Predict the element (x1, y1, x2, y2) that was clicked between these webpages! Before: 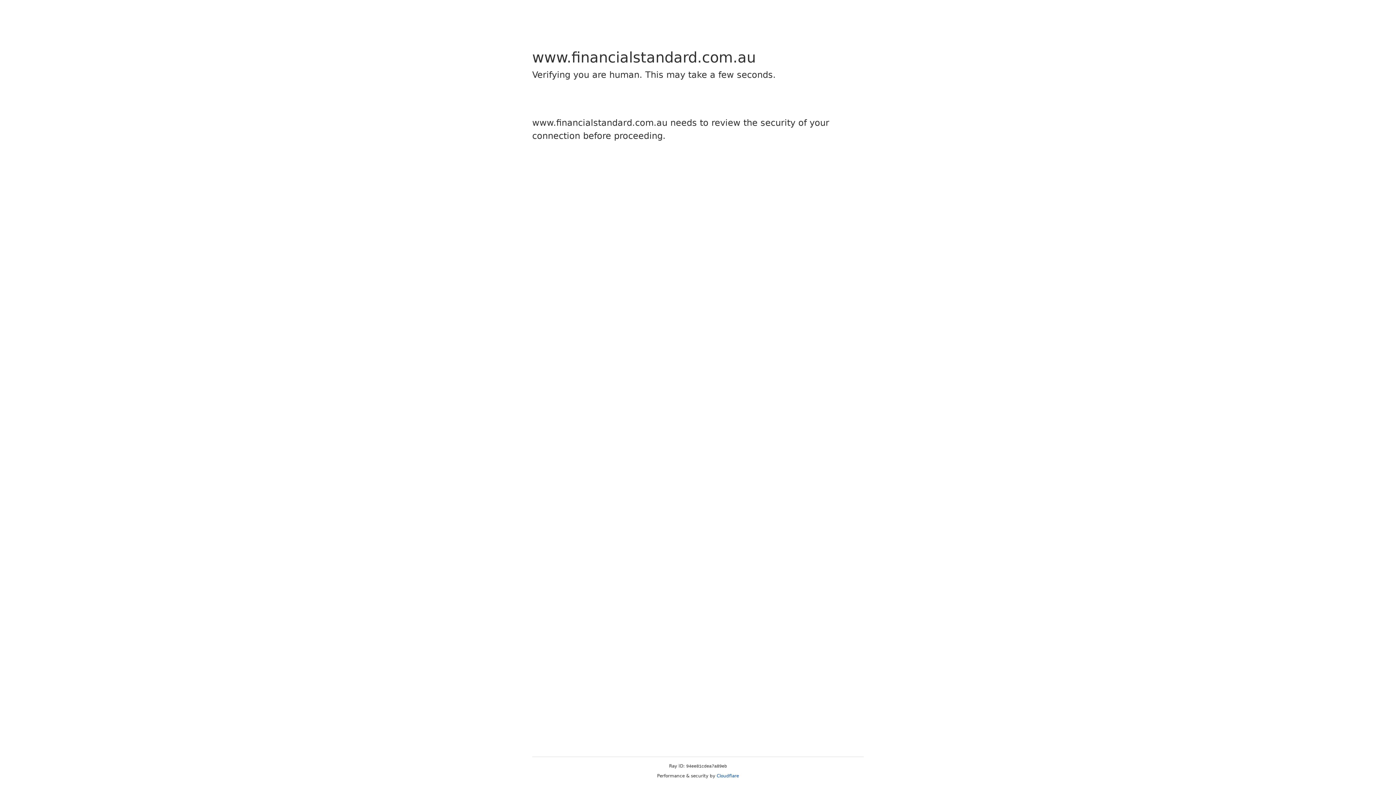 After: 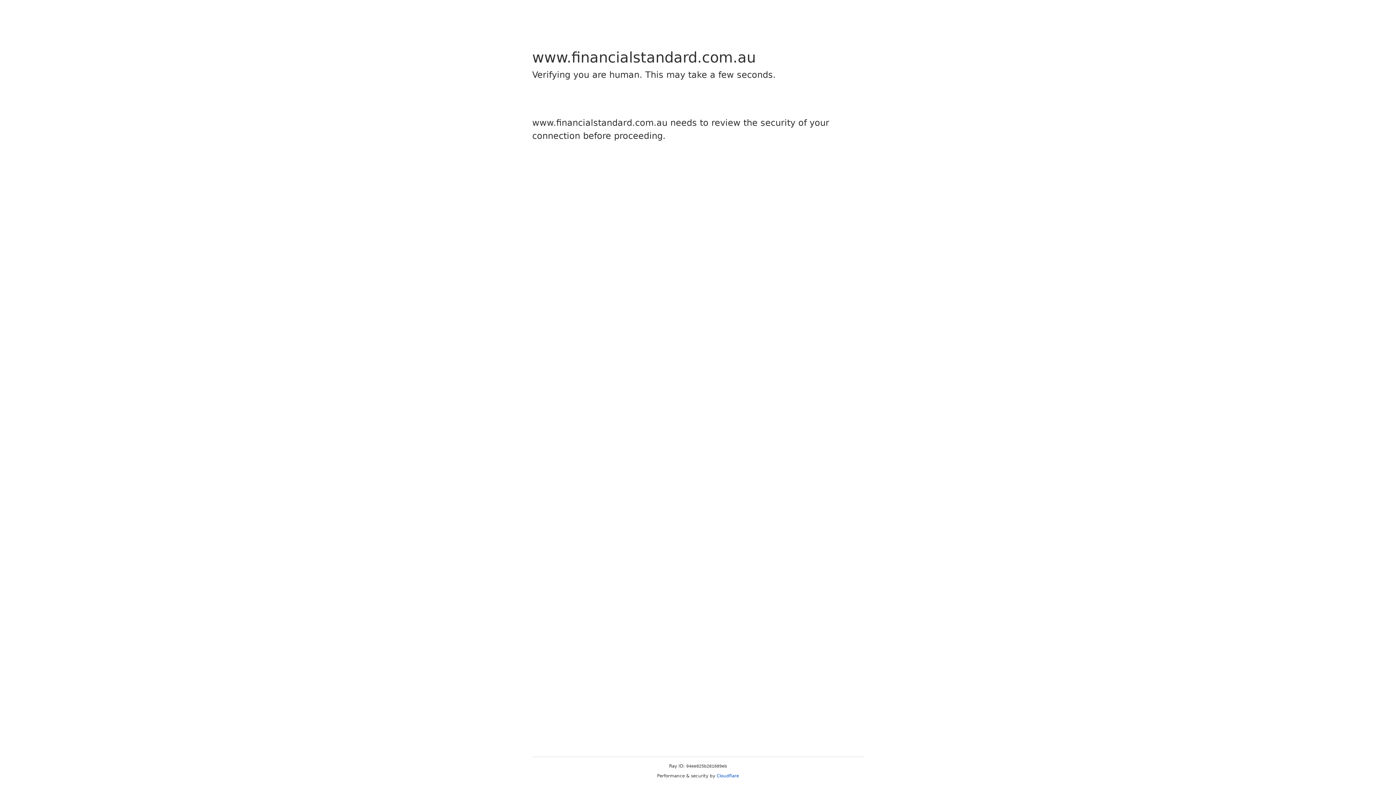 Action: label: Cloudflare bbox: (716, 773, 739, 778)